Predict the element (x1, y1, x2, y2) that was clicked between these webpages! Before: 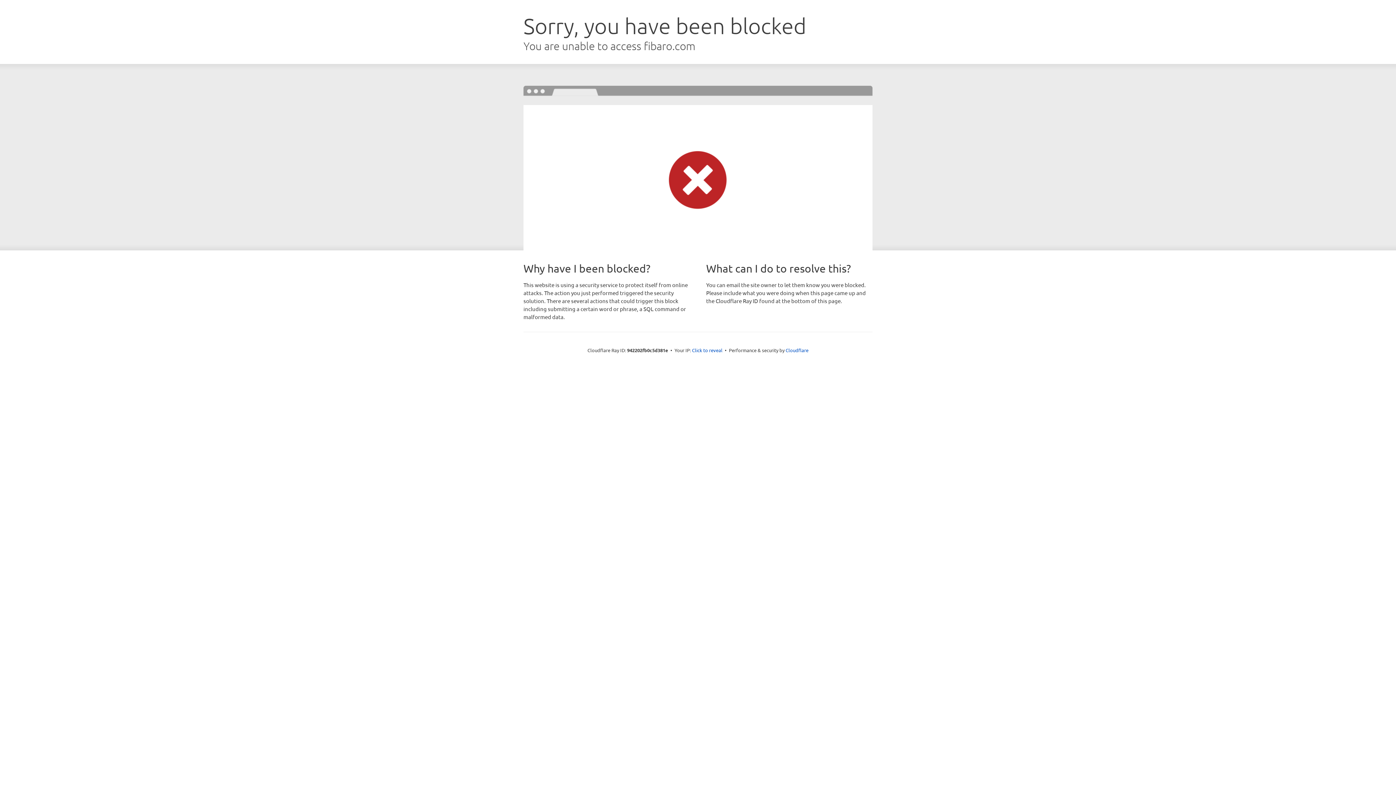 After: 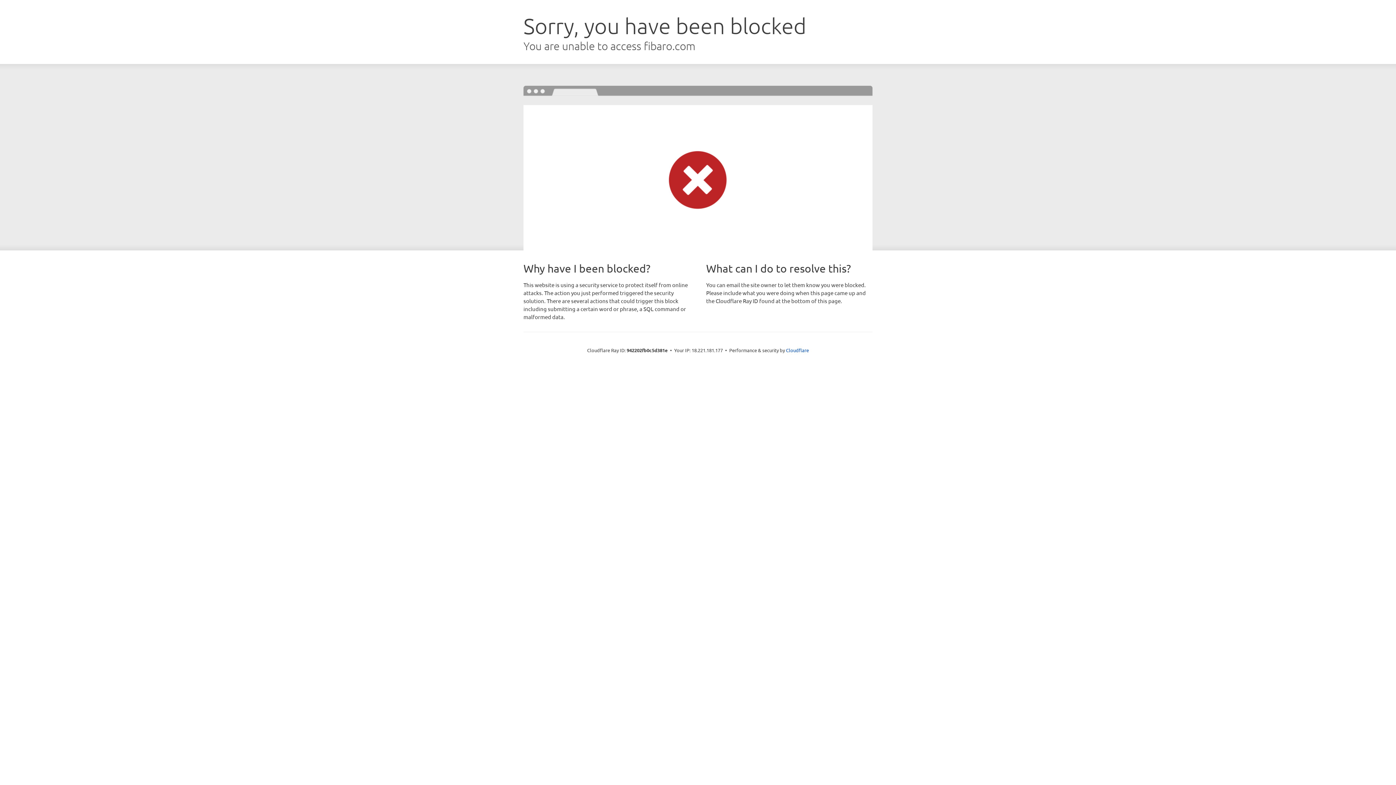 Action: label: Click to reveal bbox: (692, 346, 722, 353)